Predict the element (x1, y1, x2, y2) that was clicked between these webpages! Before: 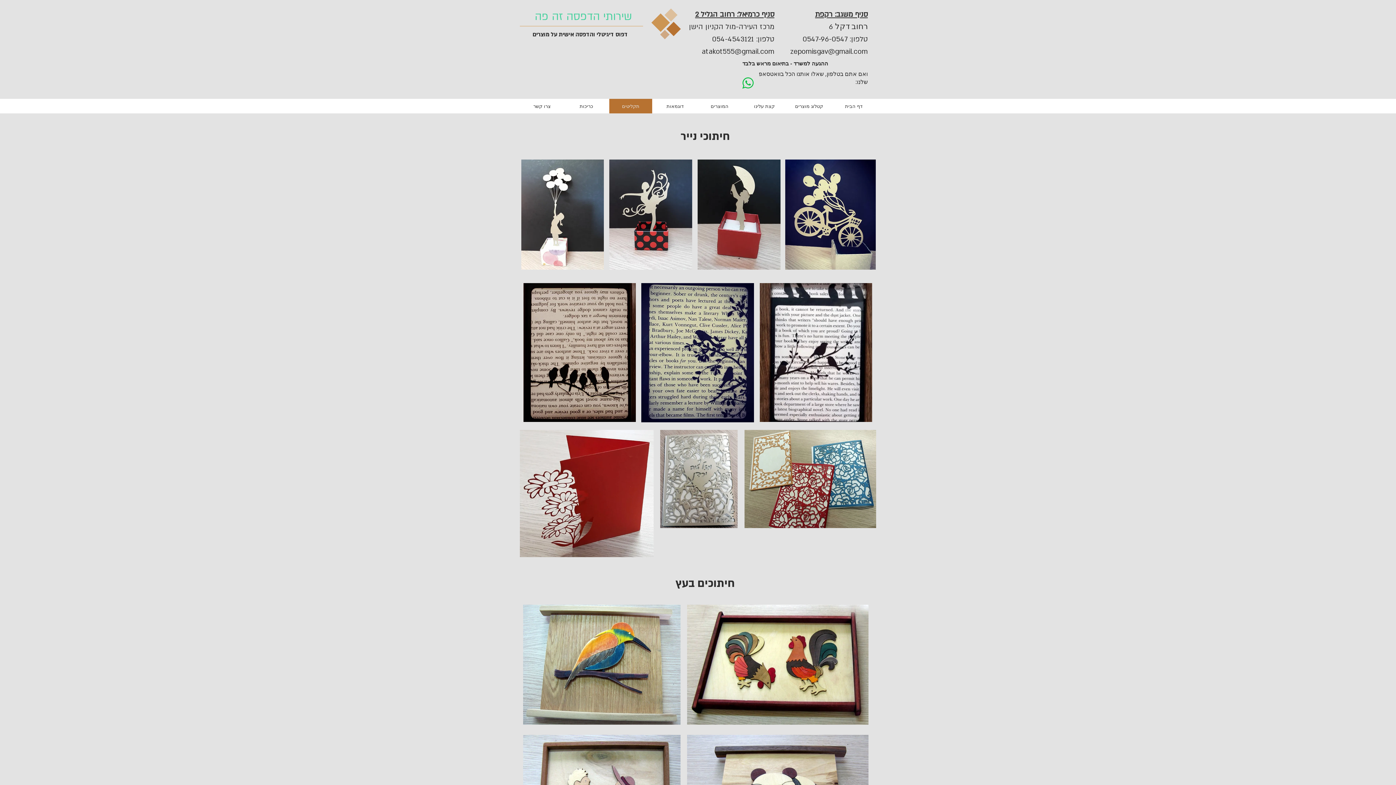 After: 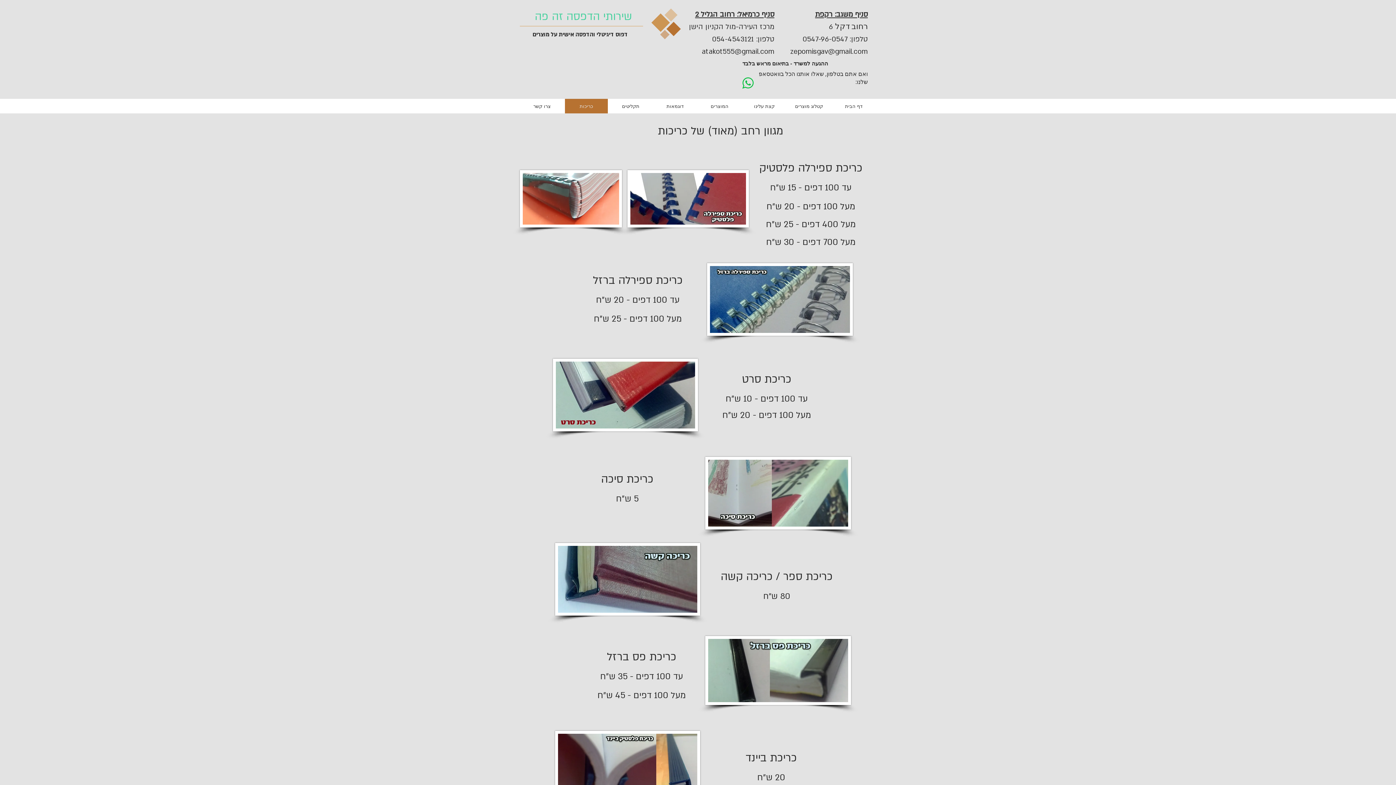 Action: bbox: (565, 98, 608, 113) label: כריכות